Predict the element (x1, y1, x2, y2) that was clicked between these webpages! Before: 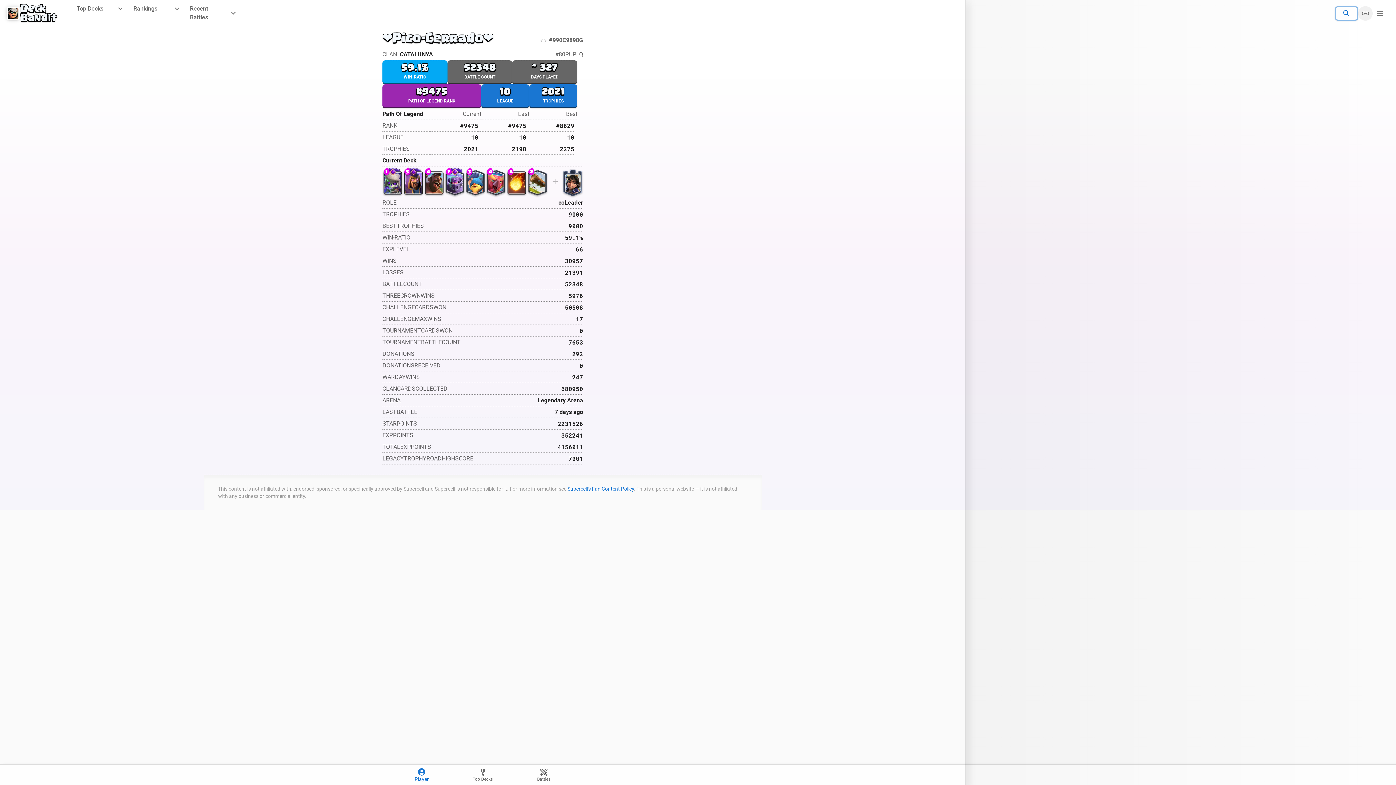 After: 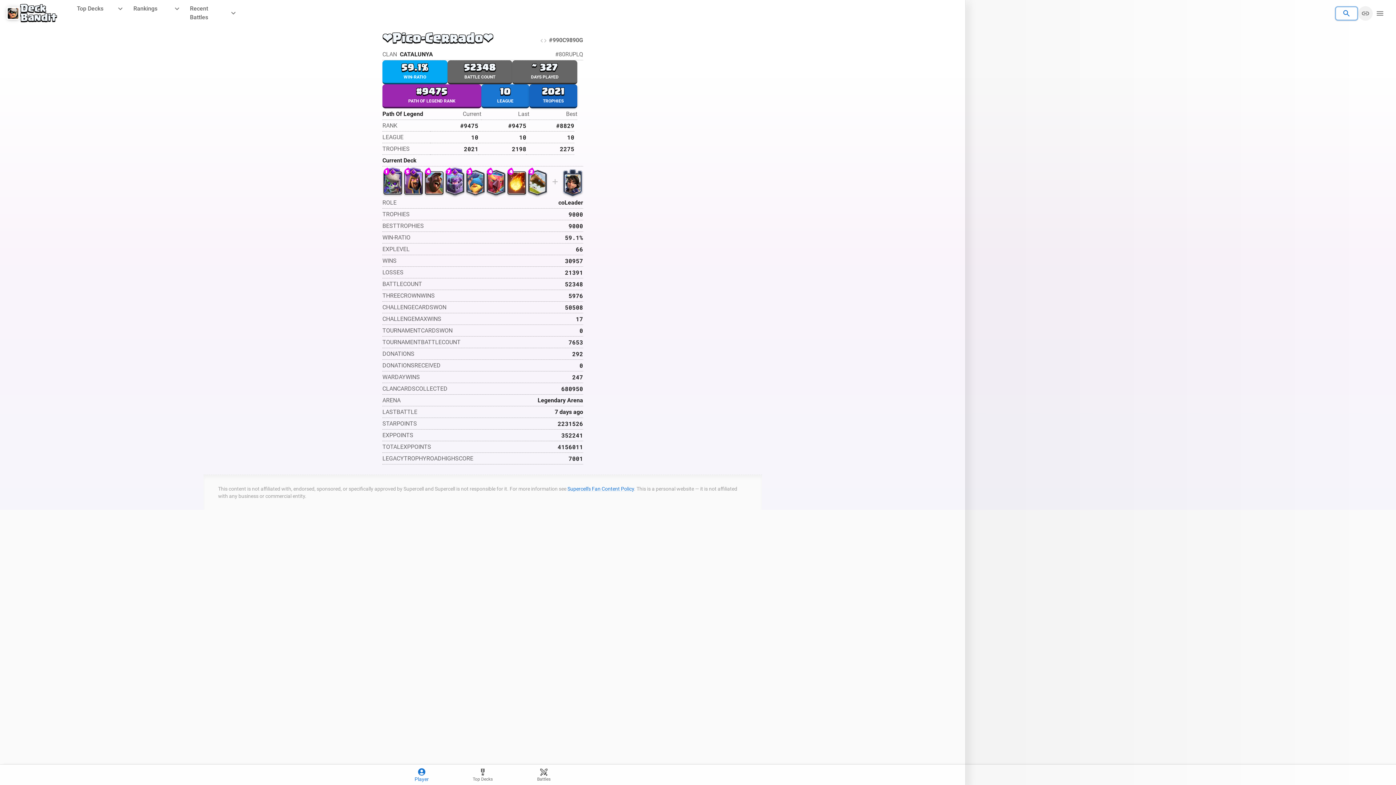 Action: label: 2021
TROPHIES bbox: (744, 84, 792, 108)